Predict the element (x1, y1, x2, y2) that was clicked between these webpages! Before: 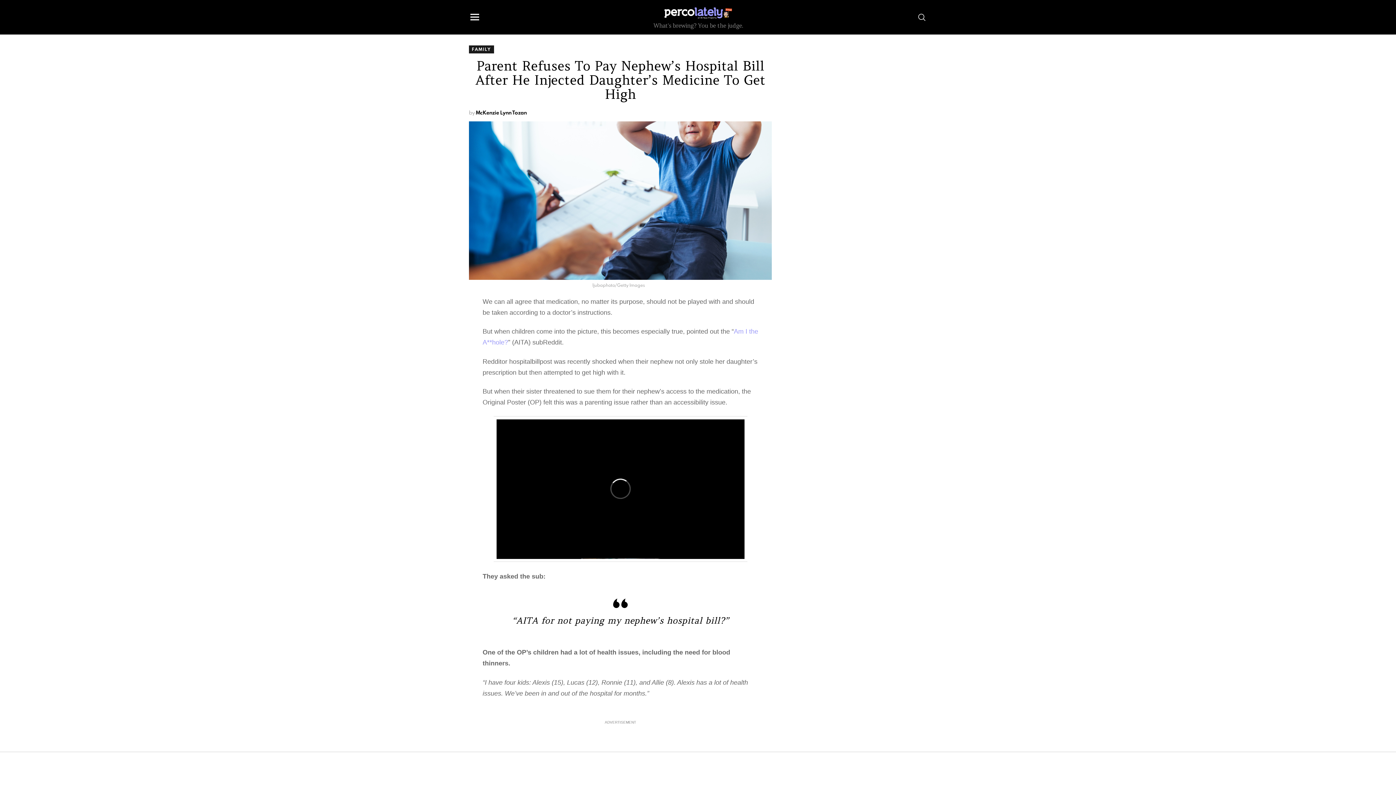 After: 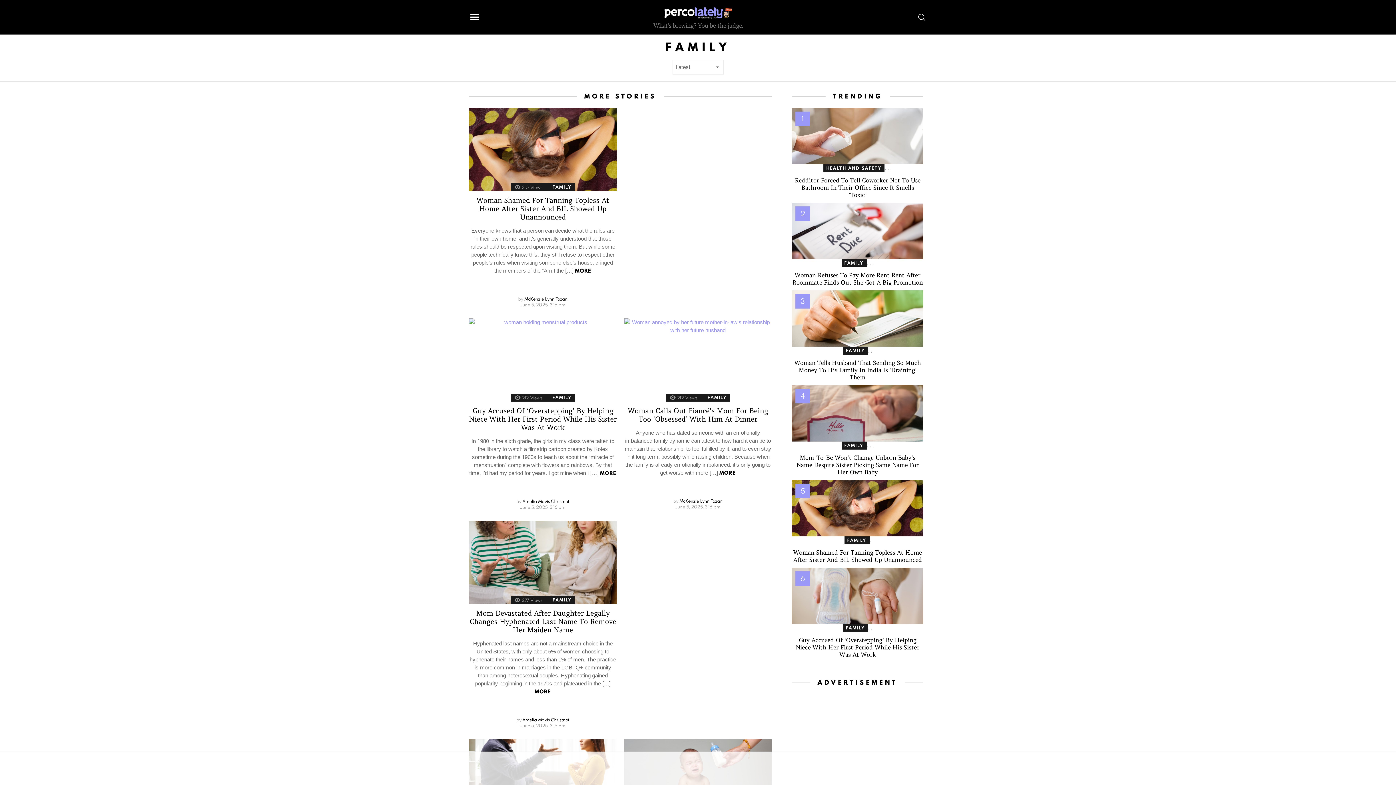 Action: label: FAMILY bbox: (469, 45, 494, 53)